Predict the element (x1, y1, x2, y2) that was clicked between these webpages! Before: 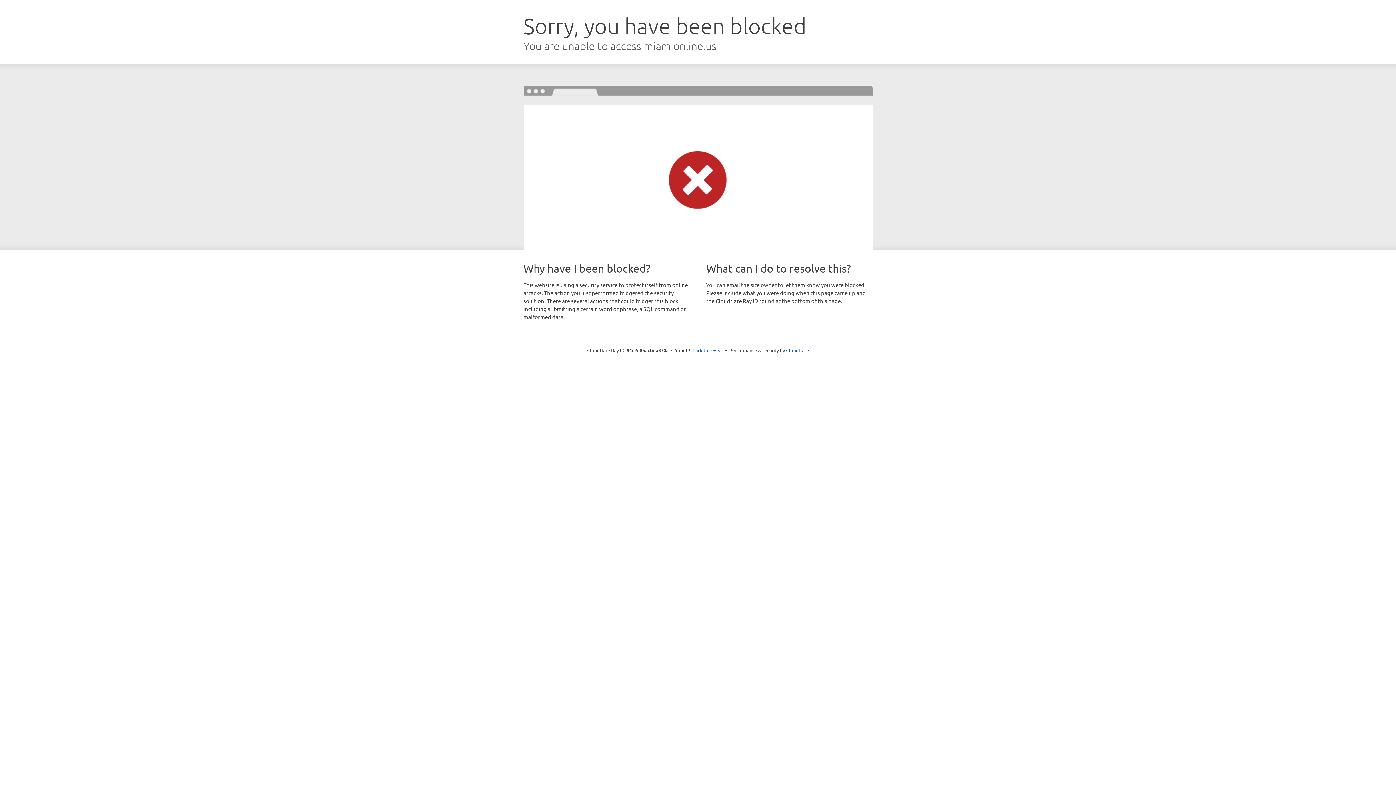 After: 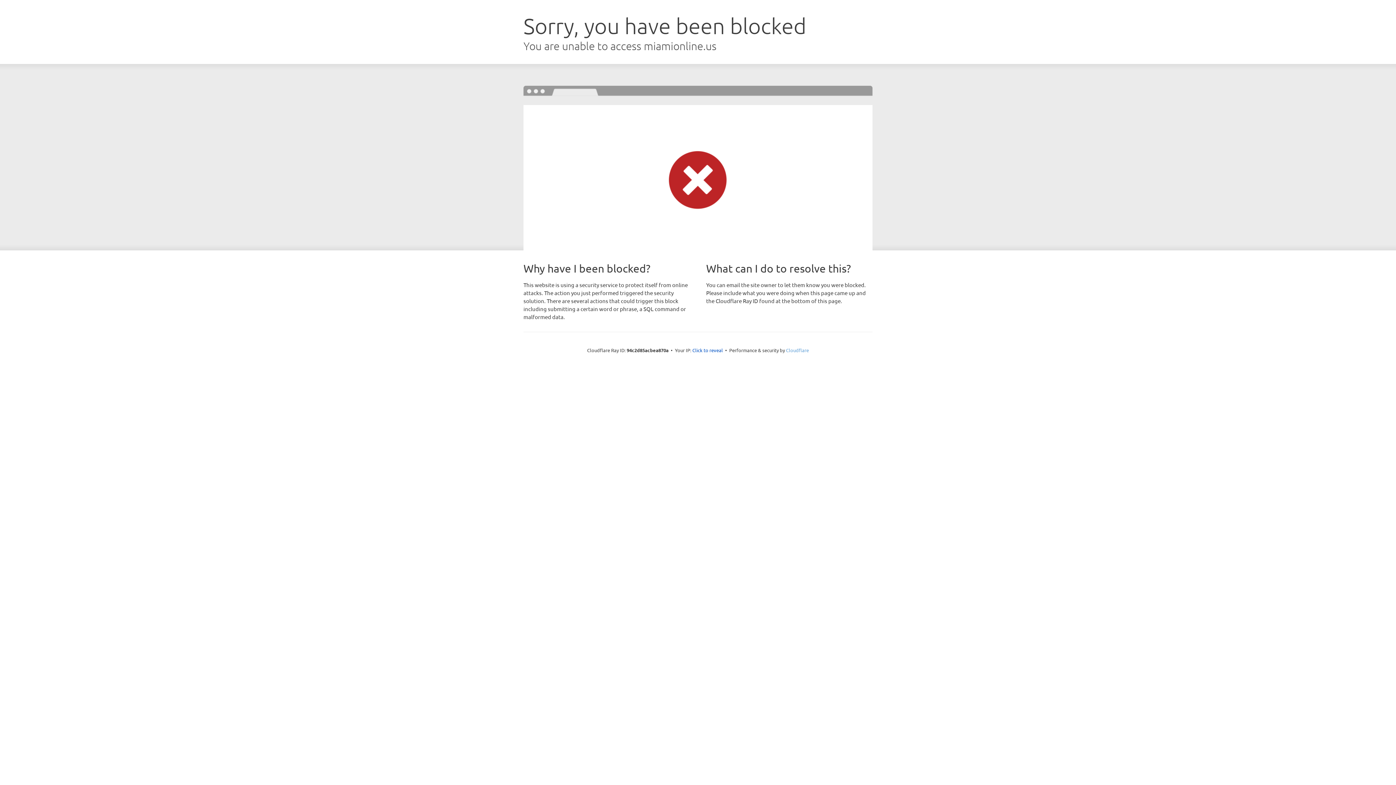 Action: label: Cloudflare bbox: (786, 347, 809, 353)